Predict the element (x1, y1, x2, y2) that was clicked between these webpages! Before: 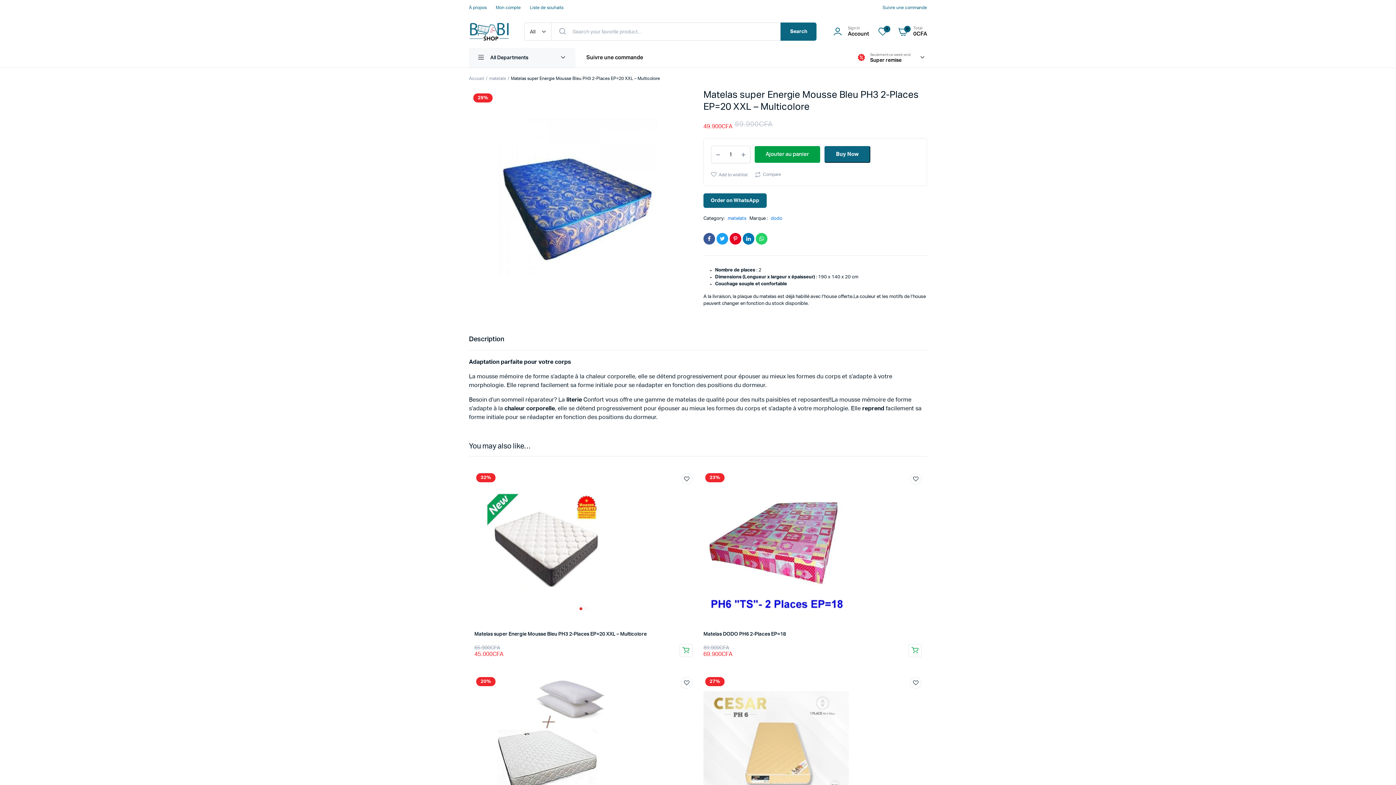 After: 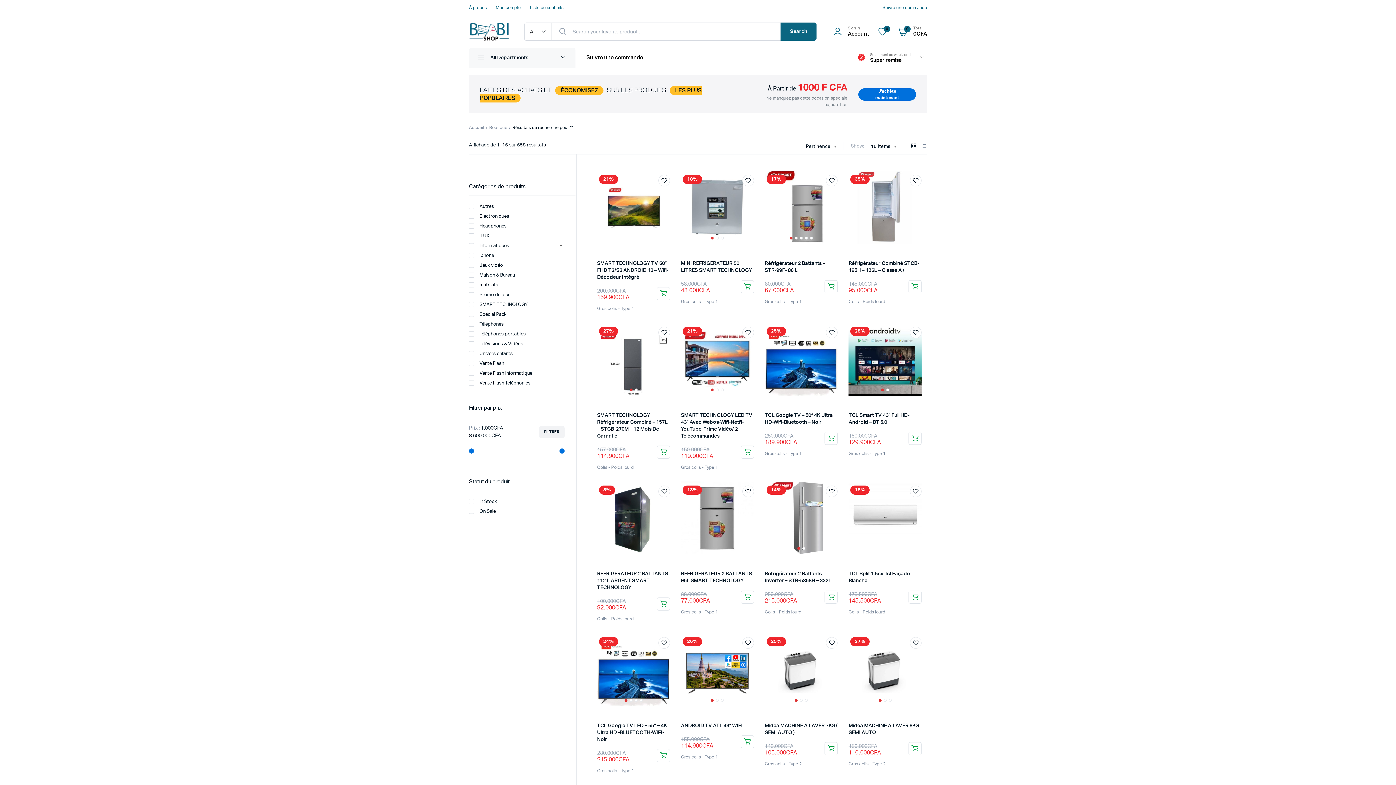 Action: bbox: (780, 22, 816, 40) label: Search